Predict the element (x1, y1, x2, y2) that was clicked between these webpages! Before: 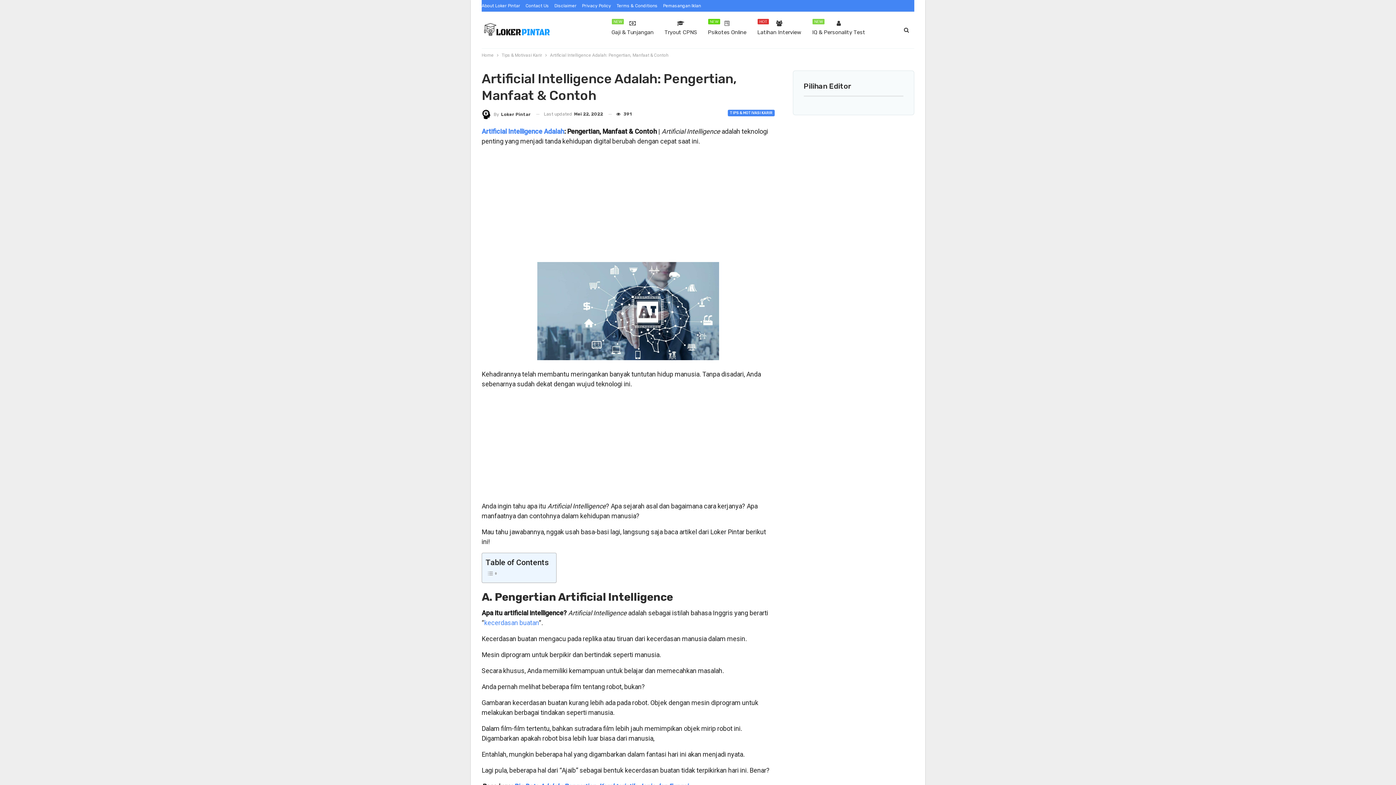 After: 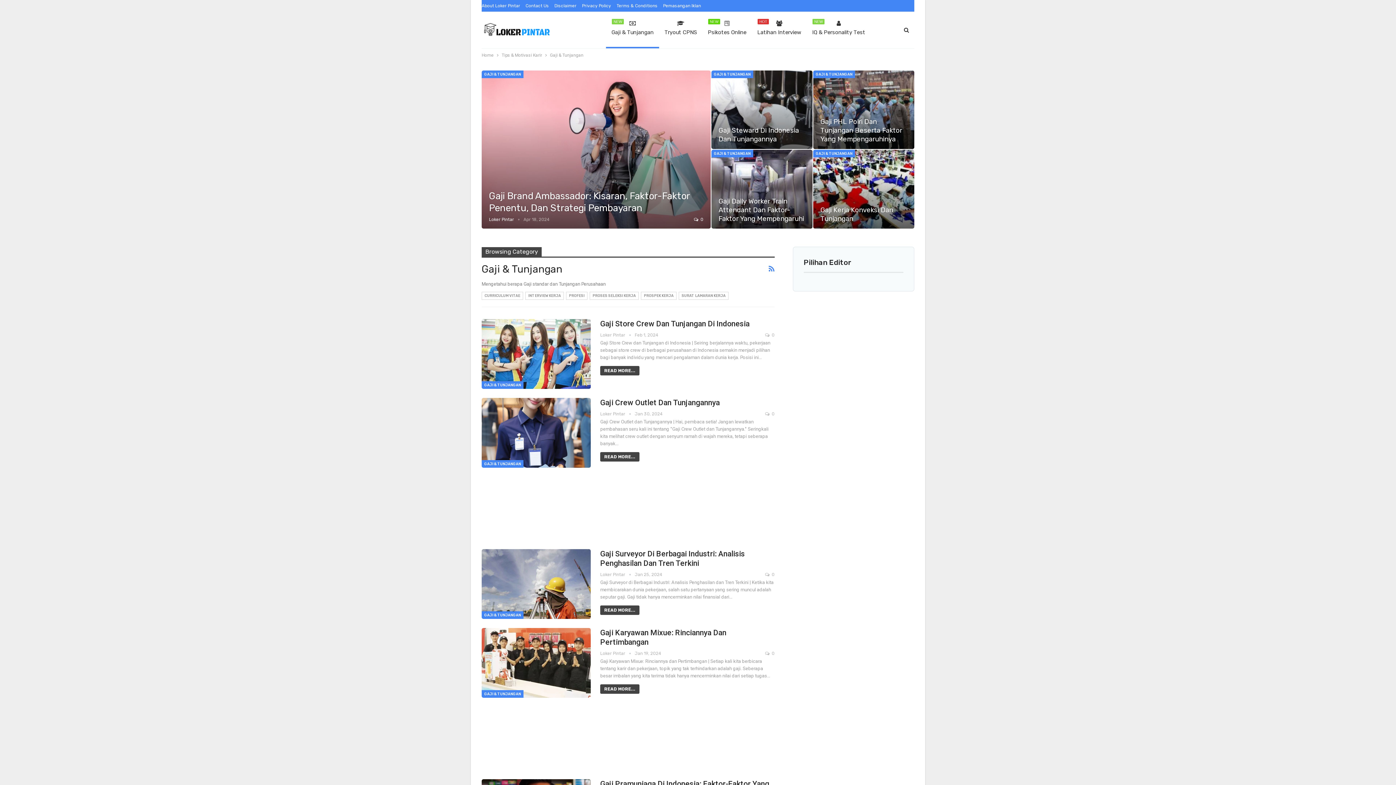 Action: label: Pilihan Editor bbox: (803, 83, 851, 90)